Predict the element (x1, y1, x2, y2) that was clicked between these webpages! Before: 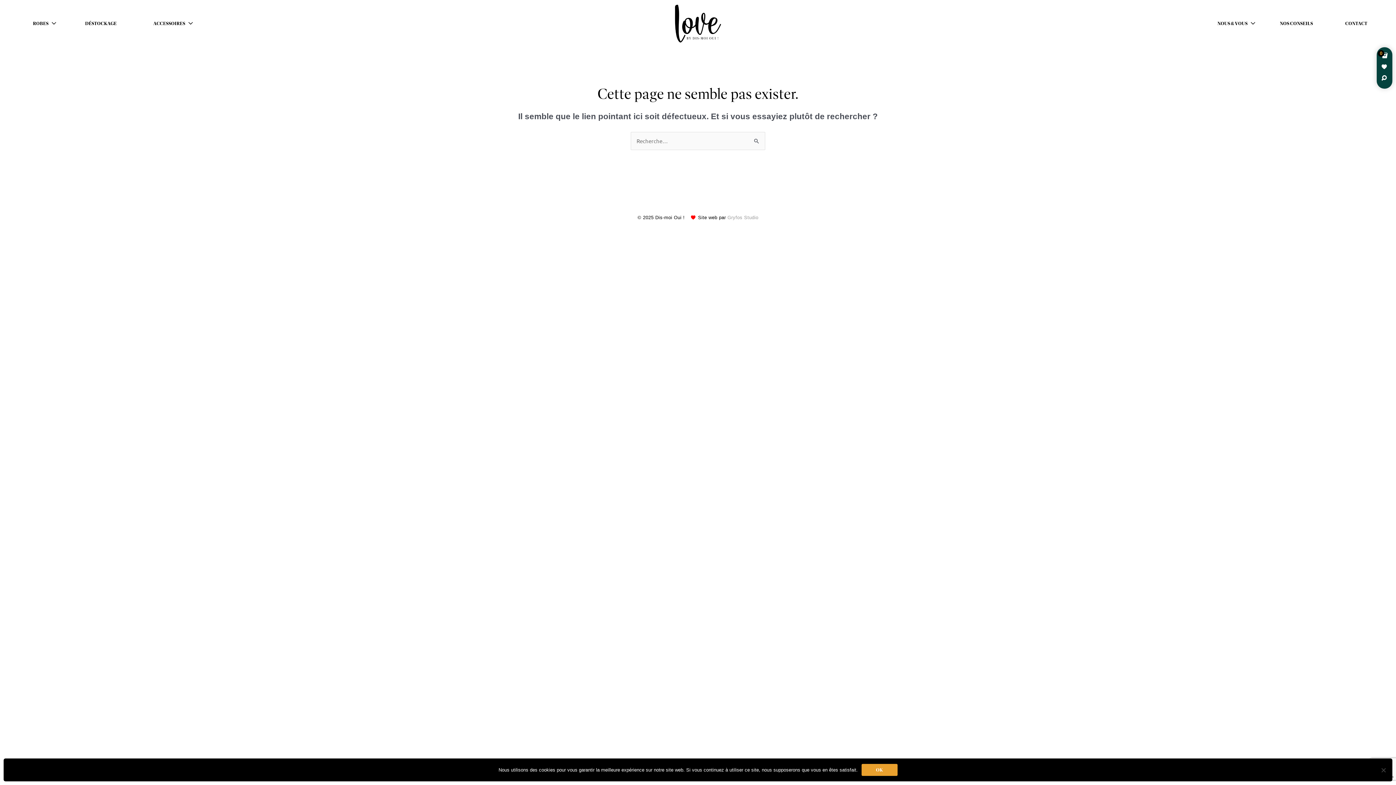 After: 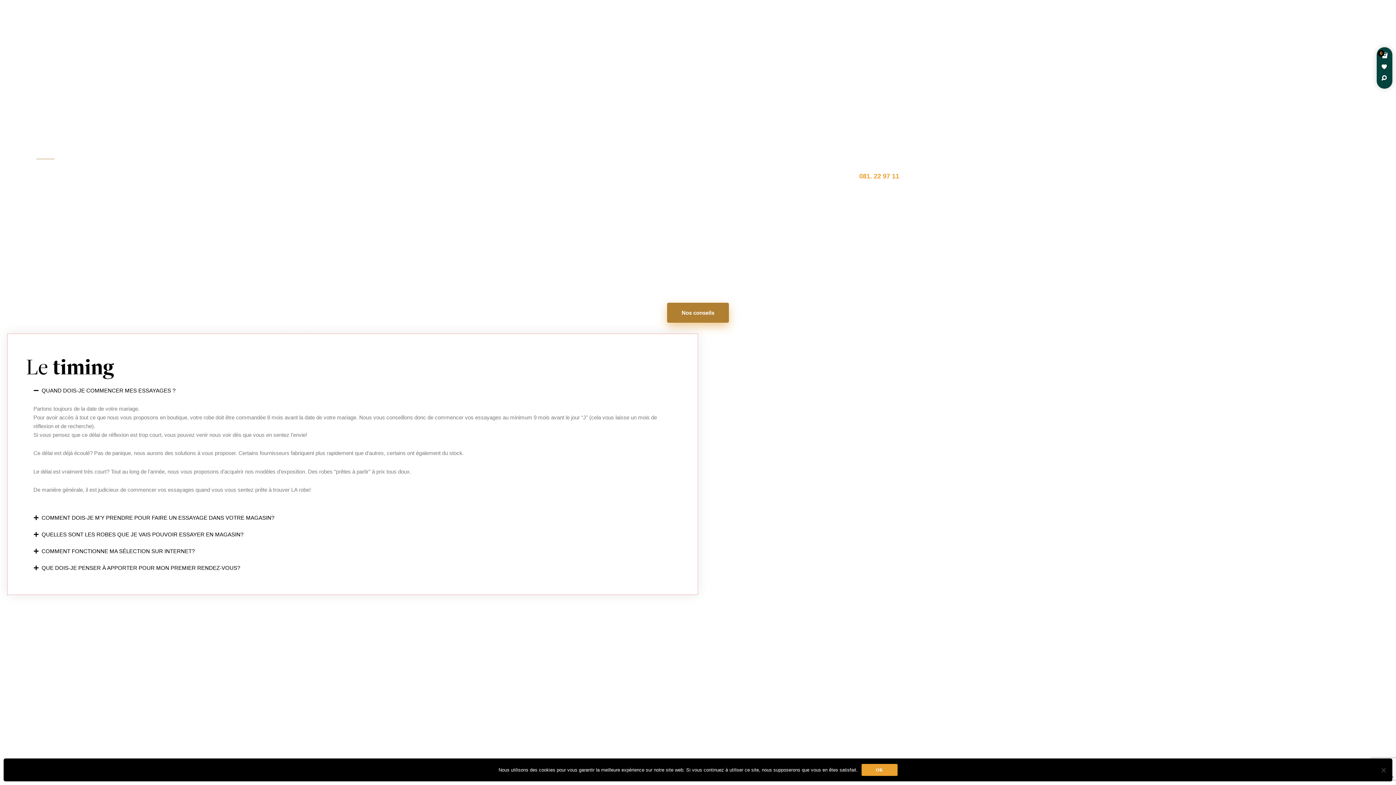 Action: label: NOS CONSEILS bbox: (1280, 12, 1313, 34)